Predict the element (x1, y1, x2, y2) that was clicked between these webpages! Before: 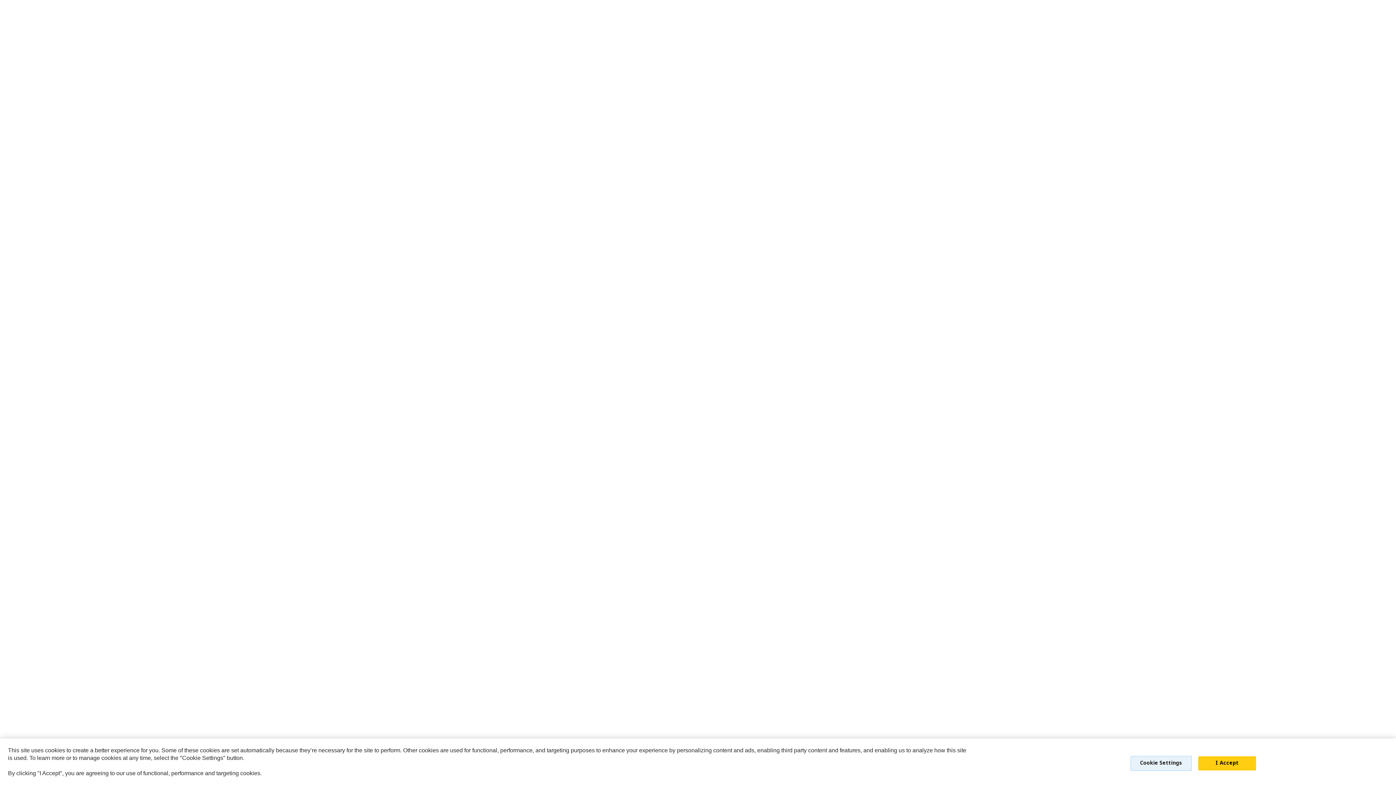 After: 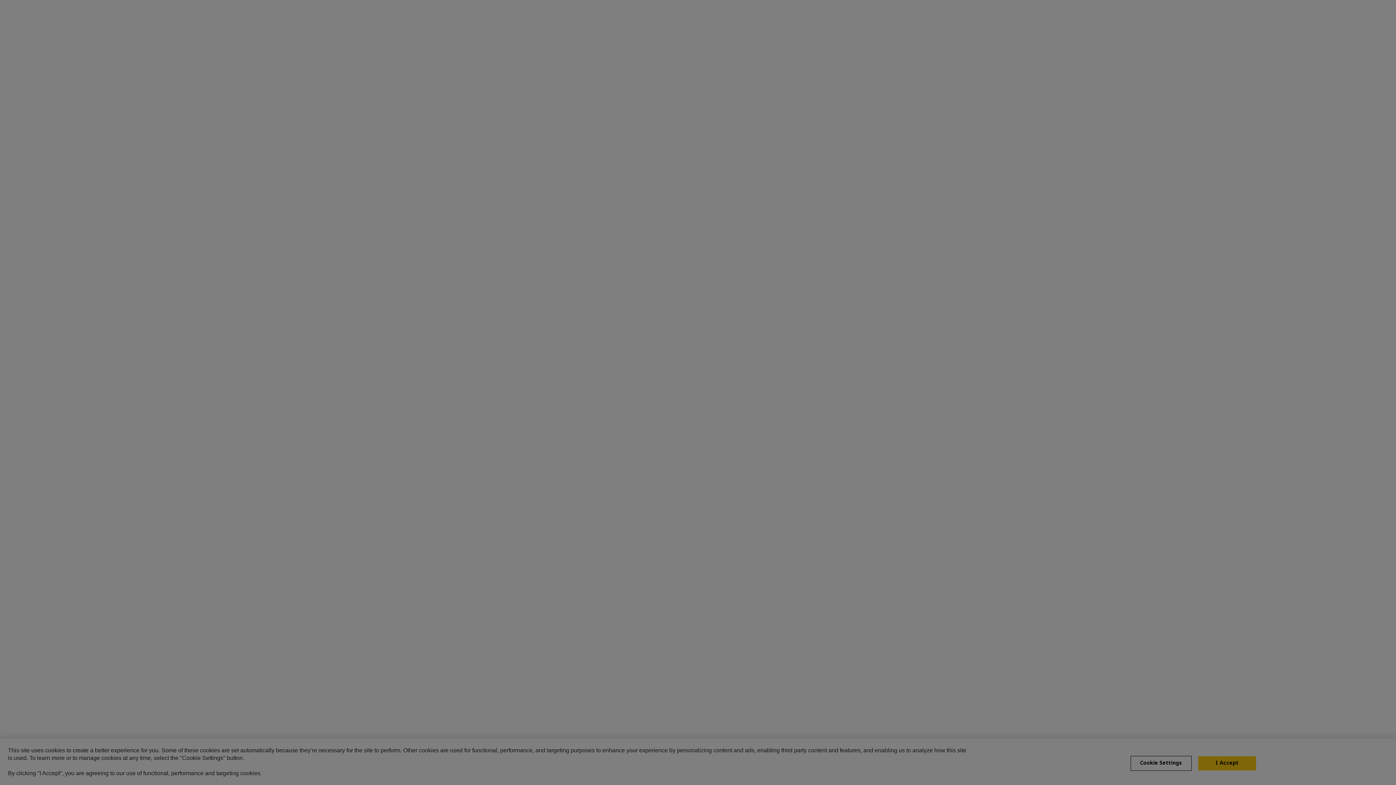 Action: label: Cookie Settings bbox: (1130, 756, 1191, 771)